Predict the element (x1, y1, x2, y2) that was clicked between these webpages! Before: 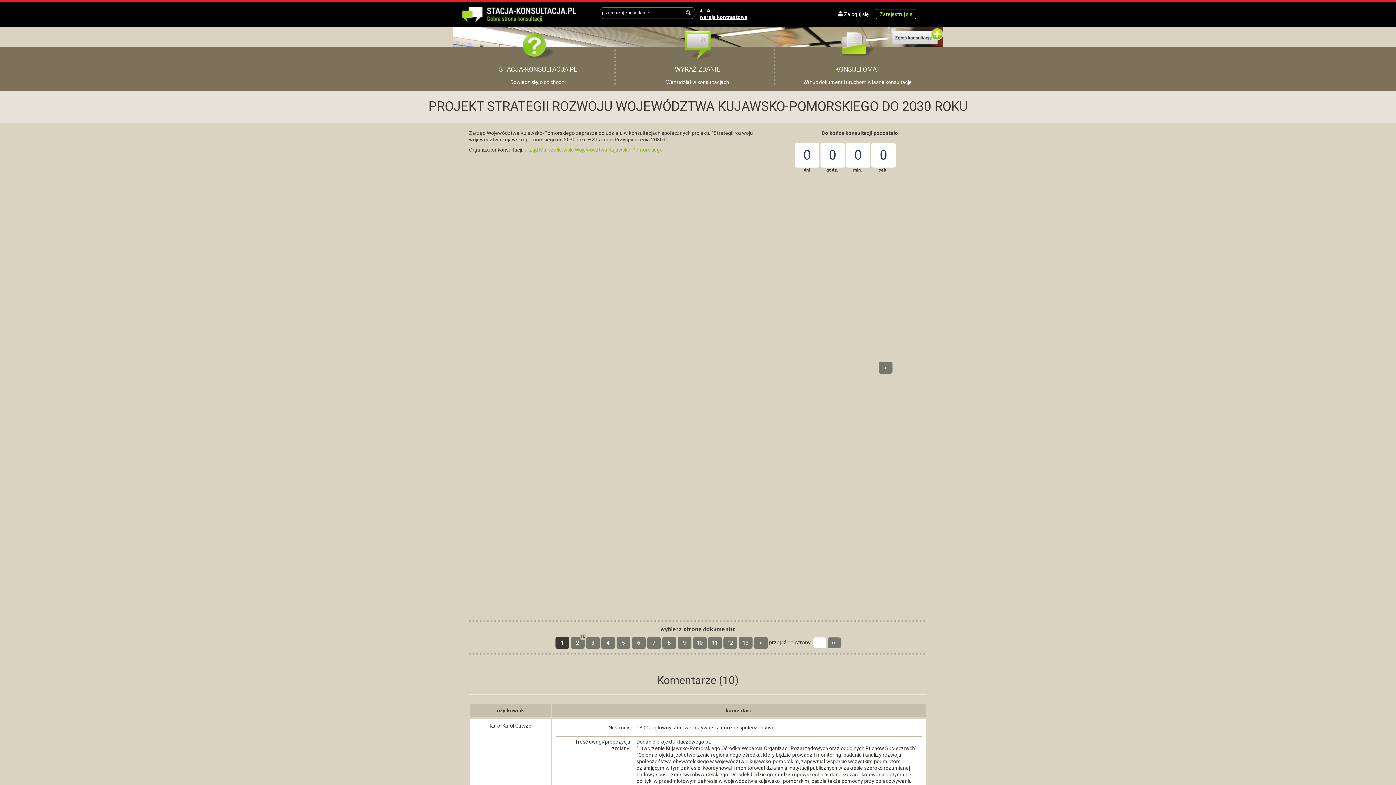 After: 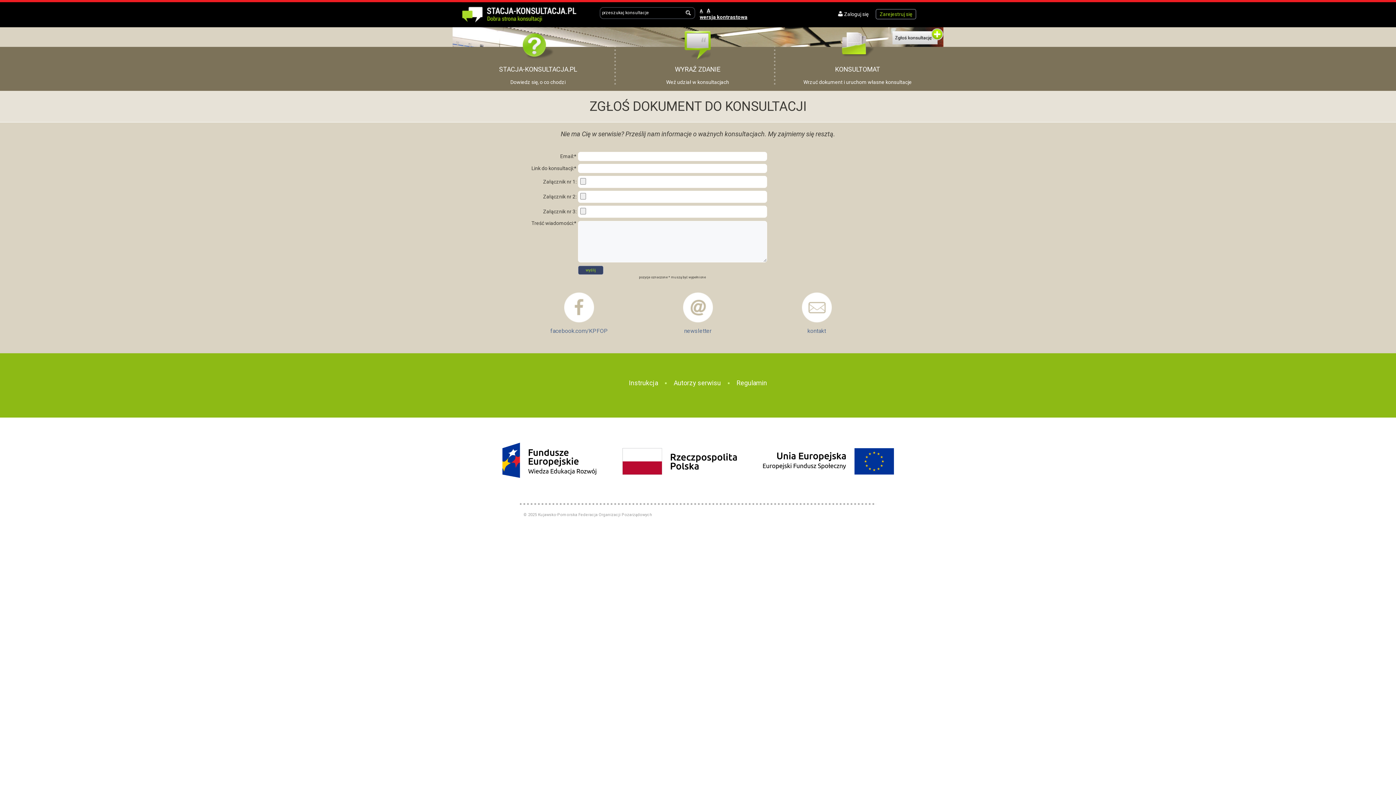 Action: label: Zgłoś konsultację bbox: (890, 27, 945, 46)